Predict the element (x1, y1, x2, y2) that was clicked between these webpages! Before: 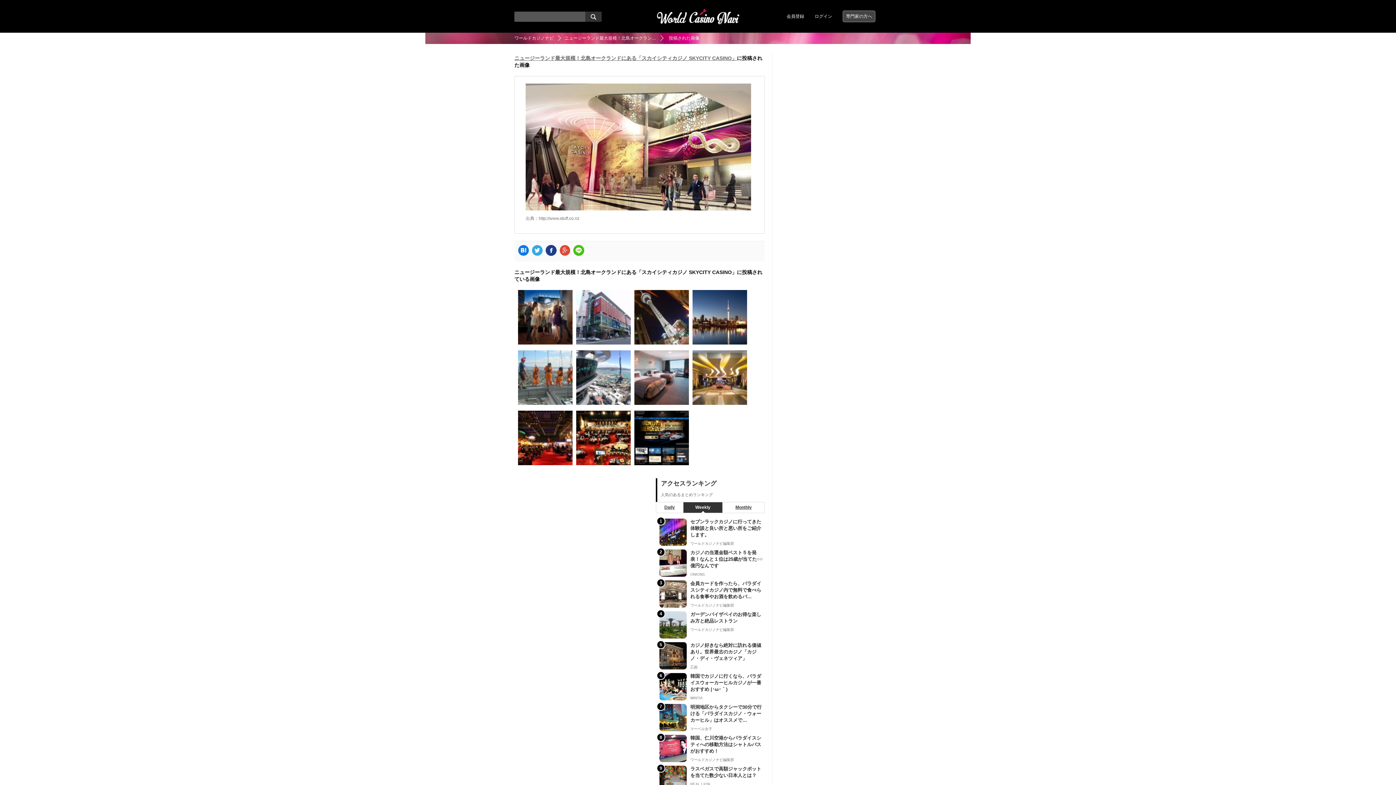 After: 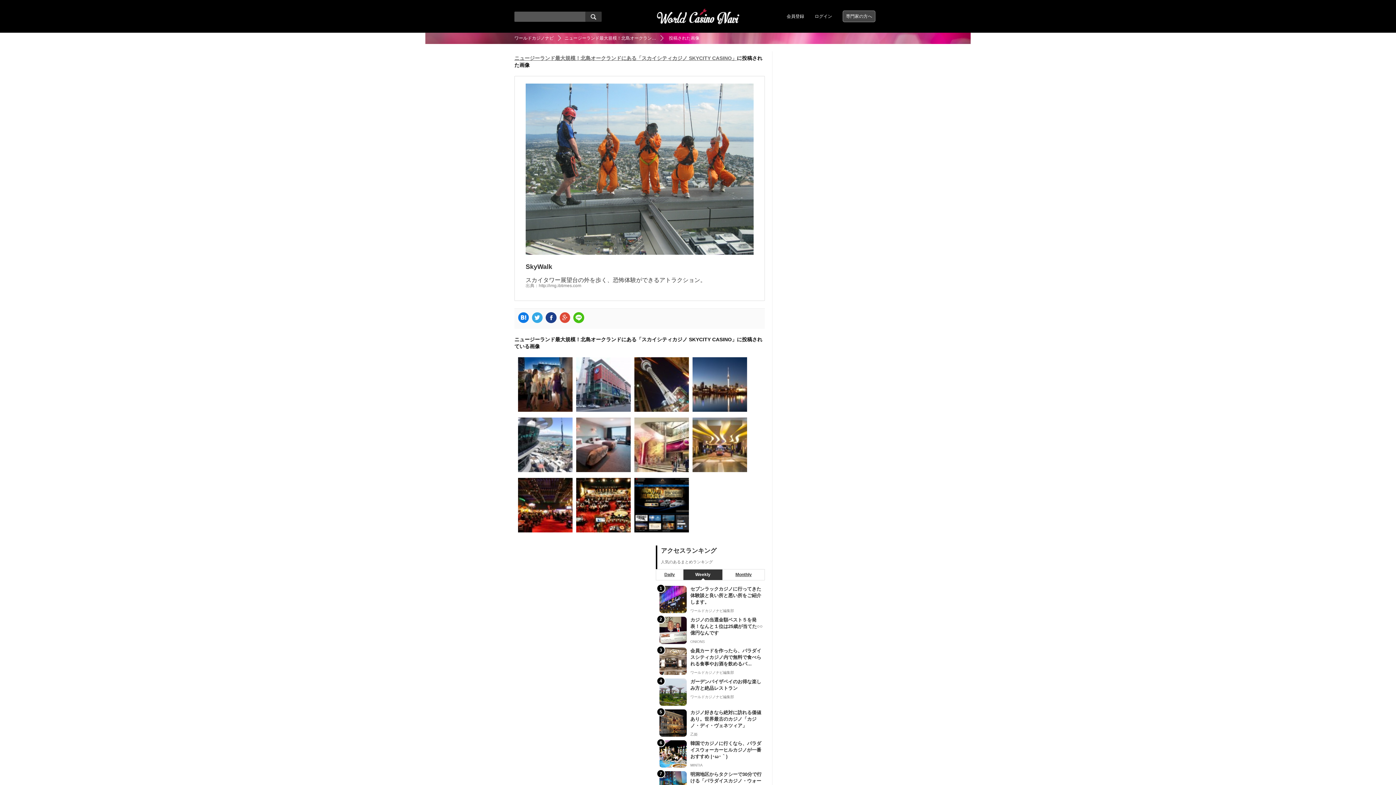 Action: bbox: (518, 401, 572, 406)